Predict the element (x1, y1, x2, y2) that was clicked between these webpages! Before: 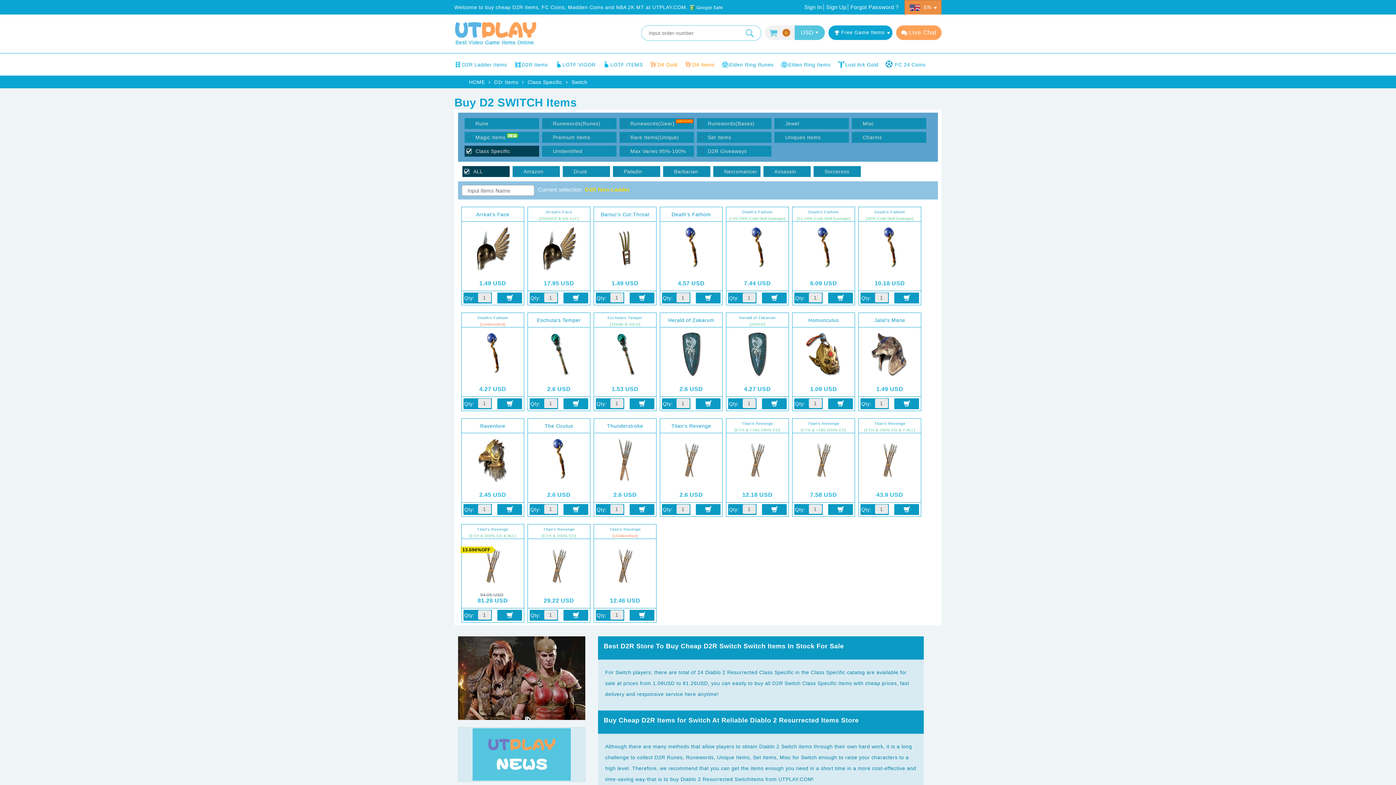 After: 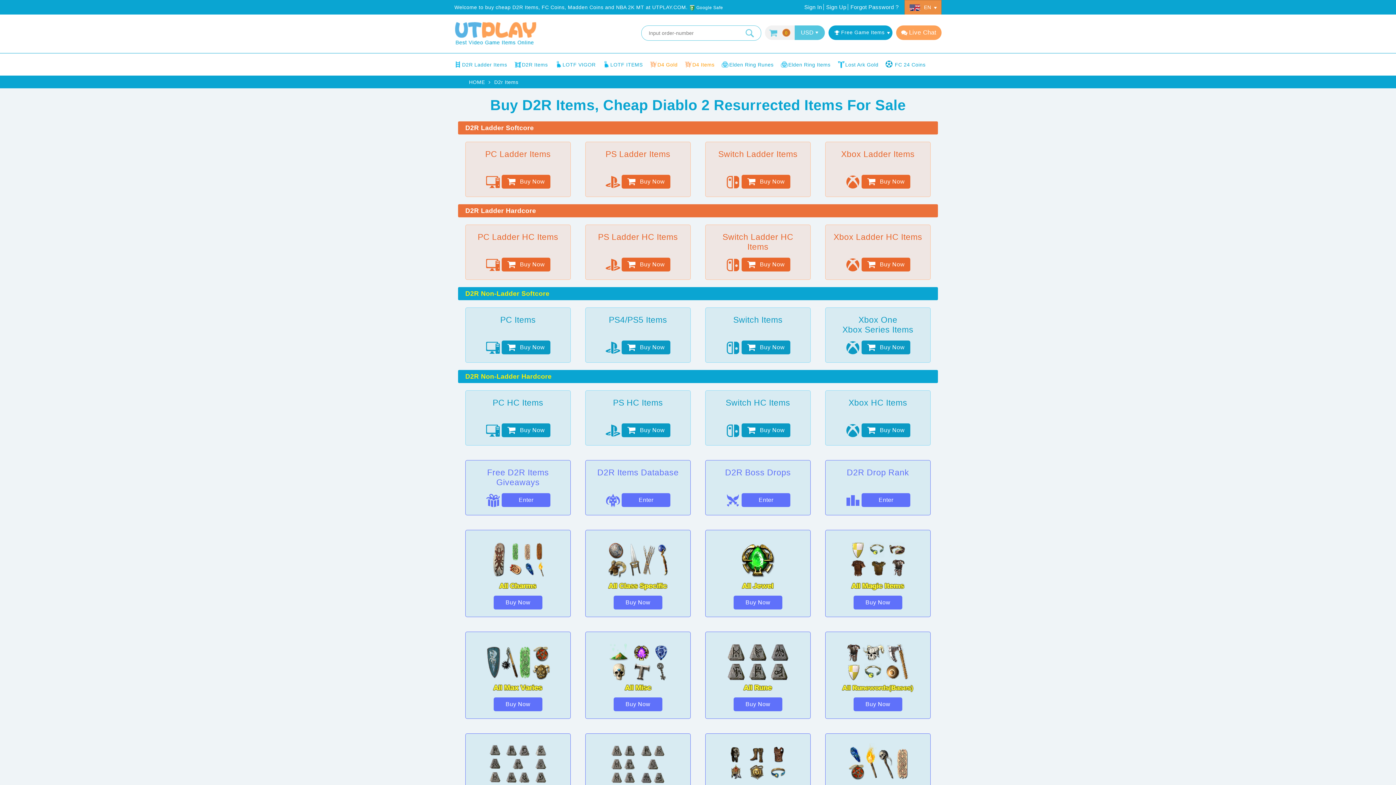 Action: bbox: (494, 79, 518, 85) label: D2r Items